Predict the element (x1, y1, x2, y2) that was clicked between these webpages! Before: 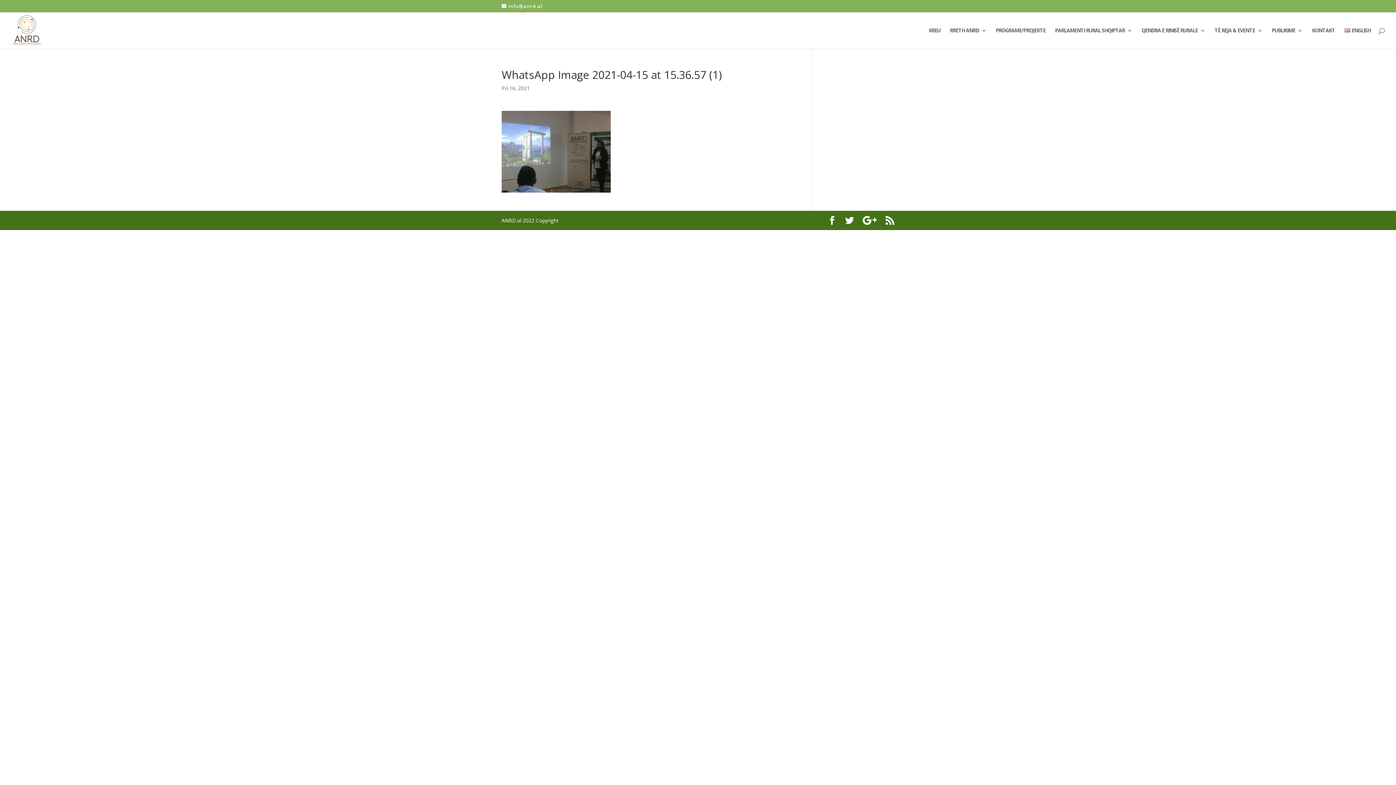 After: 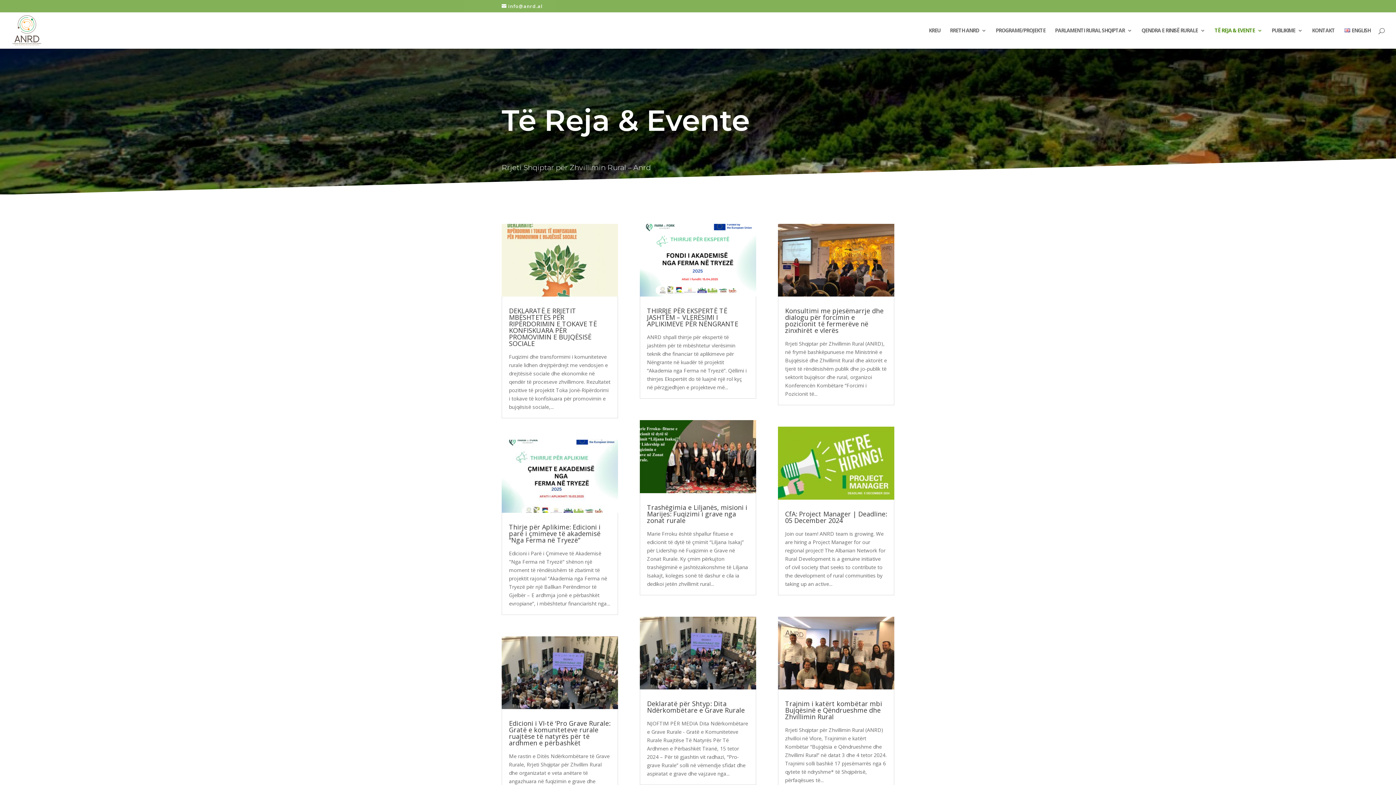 Action: label: TË REJA & EVENTE bbox: (1214, 27, 1262, 48)